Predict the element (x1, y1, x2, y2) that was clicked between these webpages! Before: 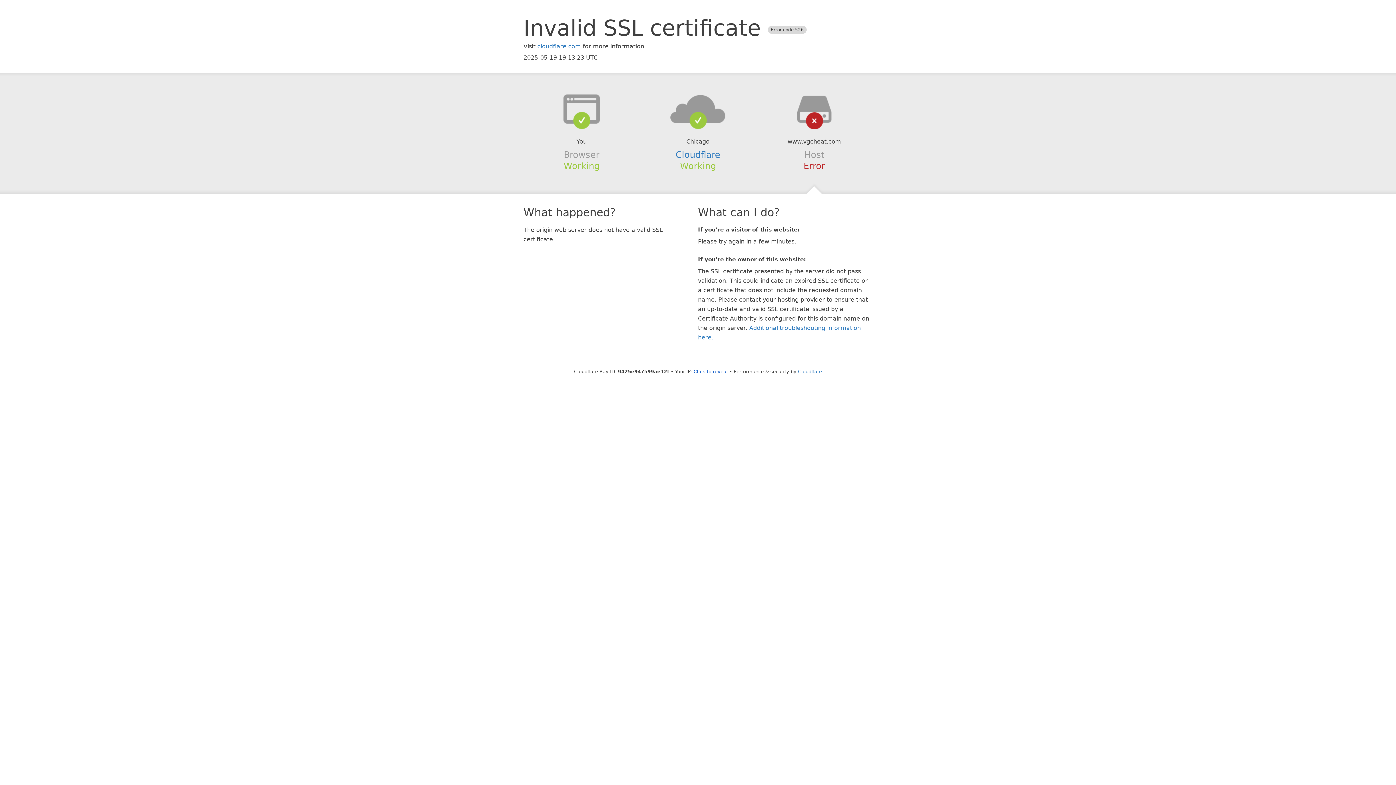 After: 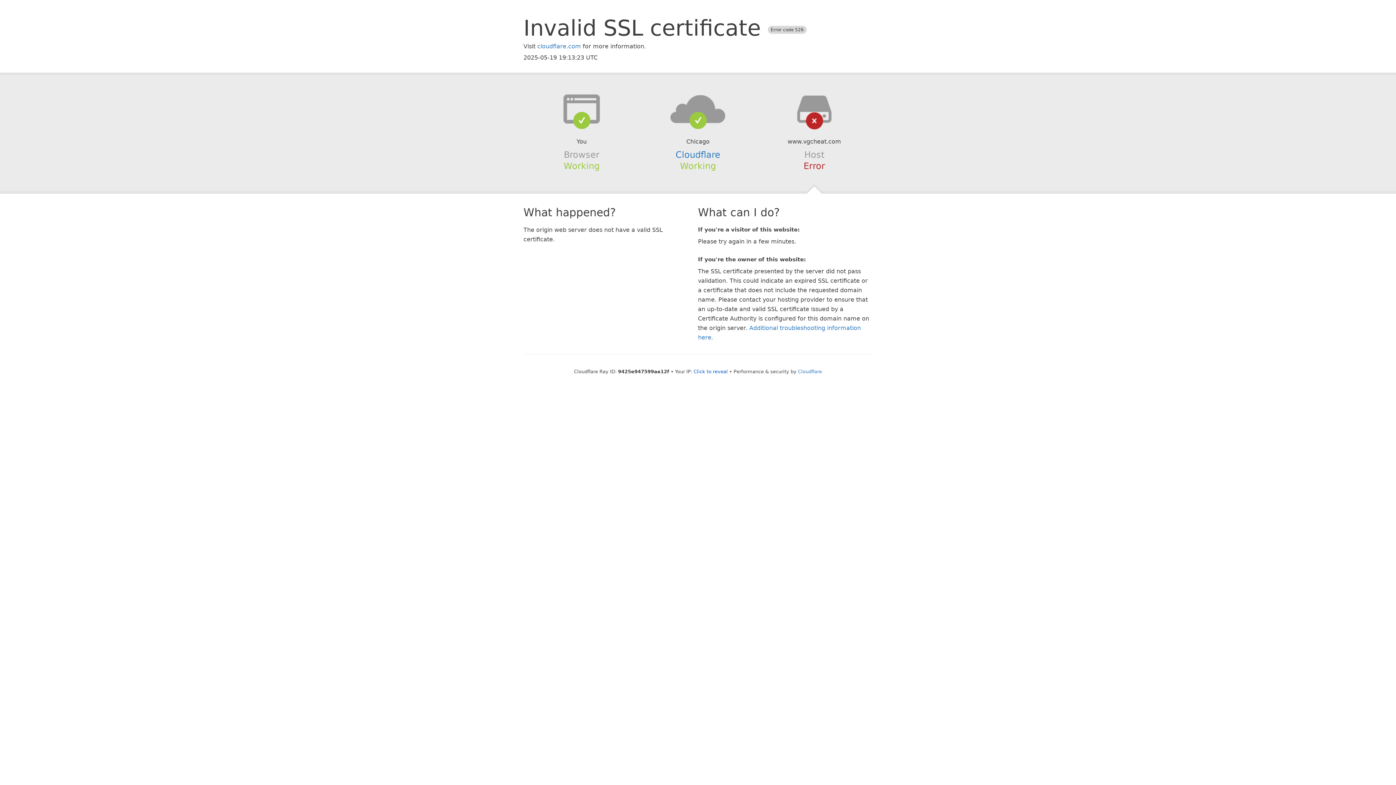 Action: bbox: (639, 94, 756, 123)